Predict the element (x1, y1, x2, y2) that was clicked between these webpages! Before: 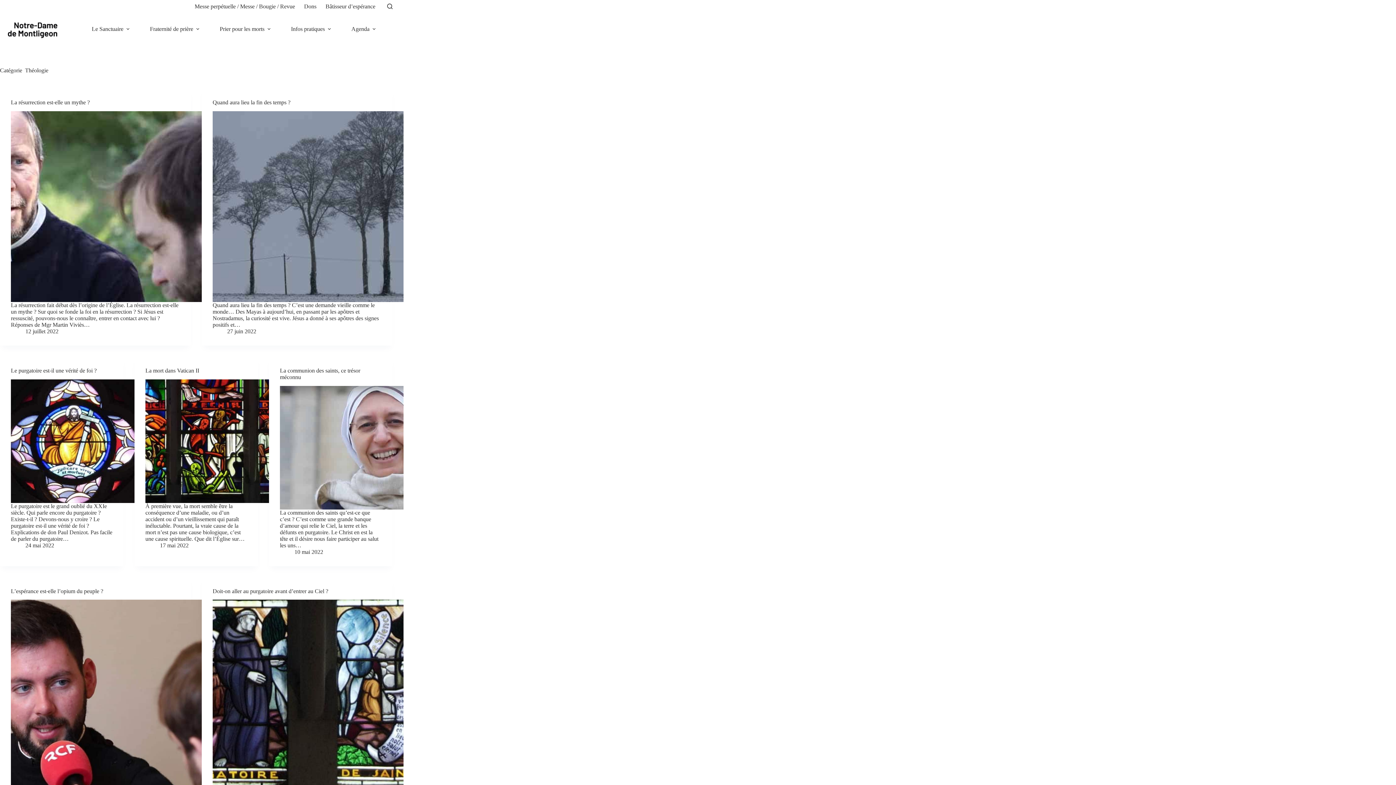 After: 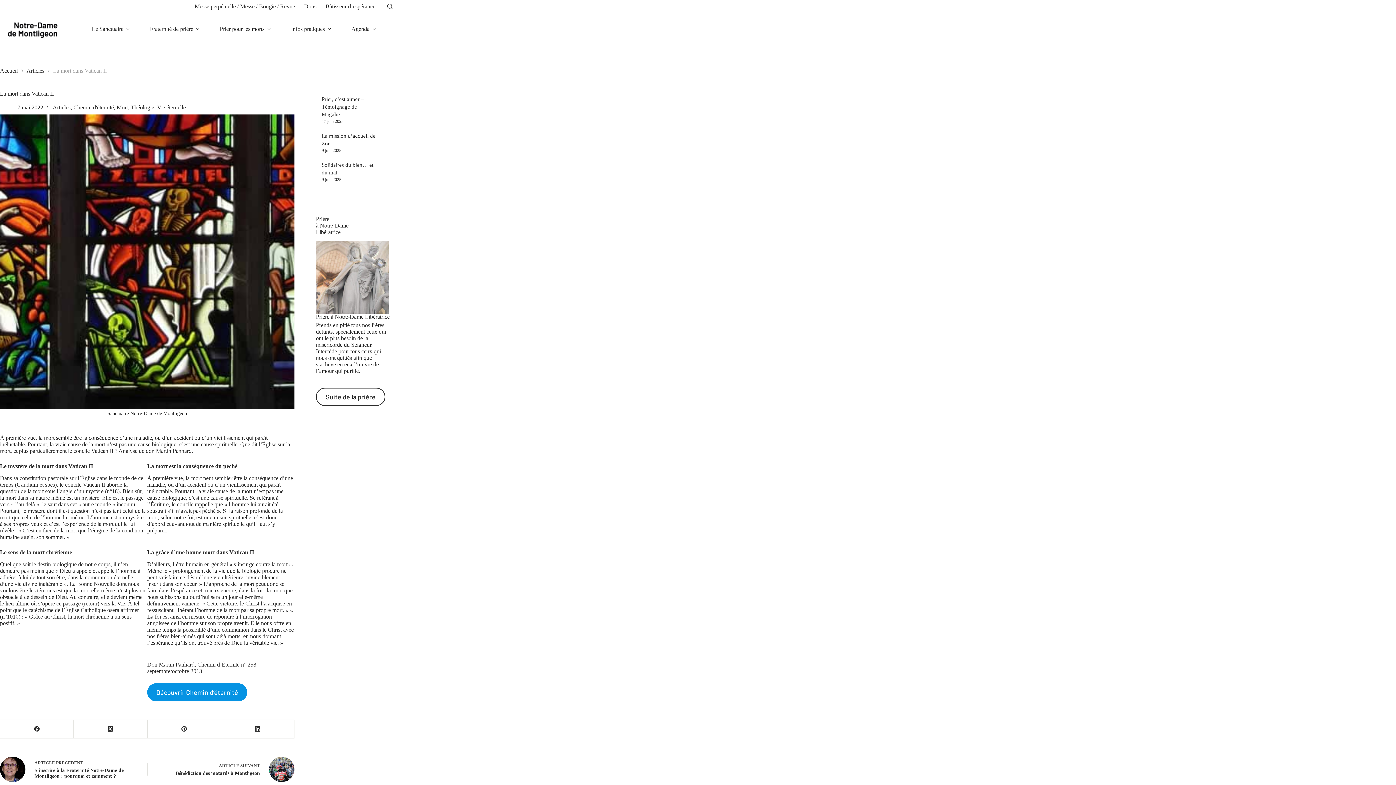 Action: label: La mort dans Vatican II bbox: (145, 367, 199, 373)